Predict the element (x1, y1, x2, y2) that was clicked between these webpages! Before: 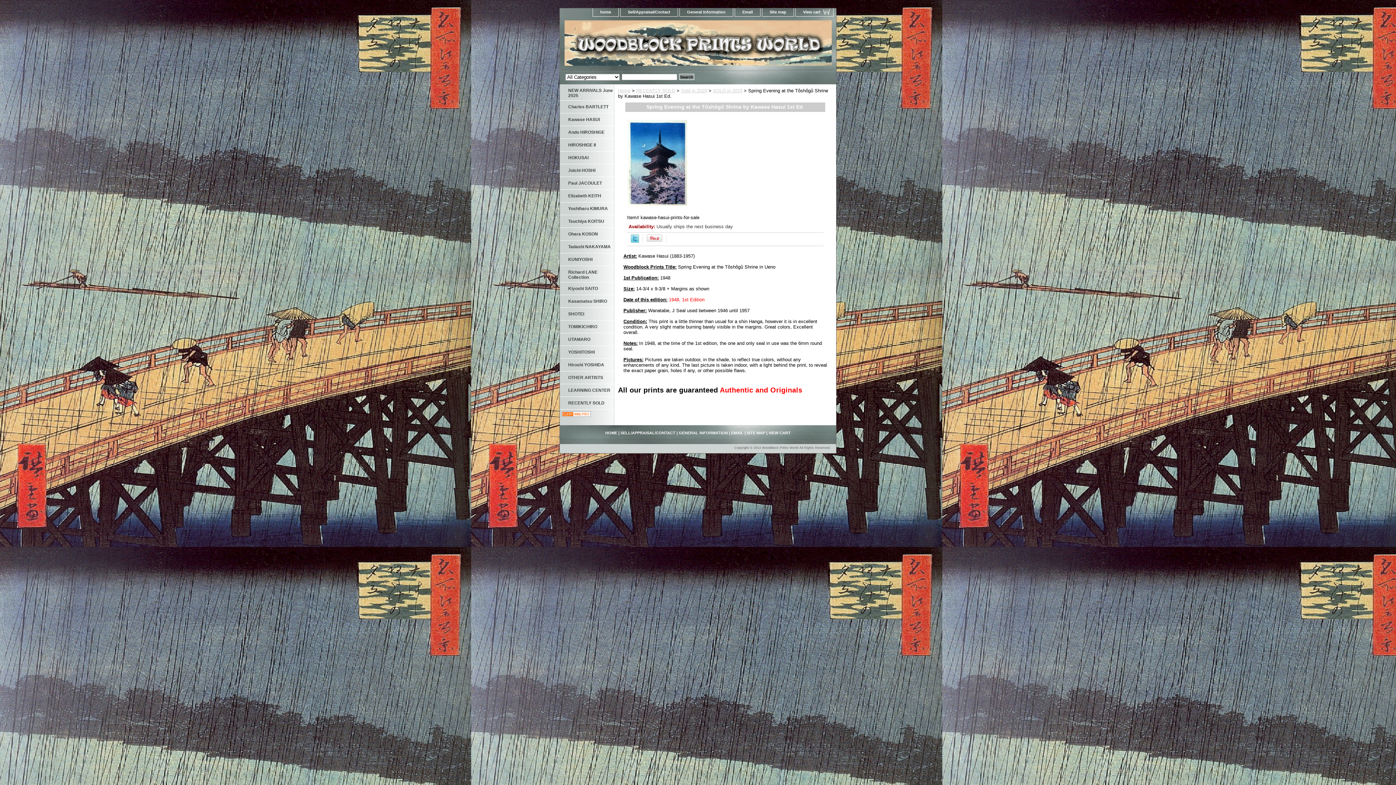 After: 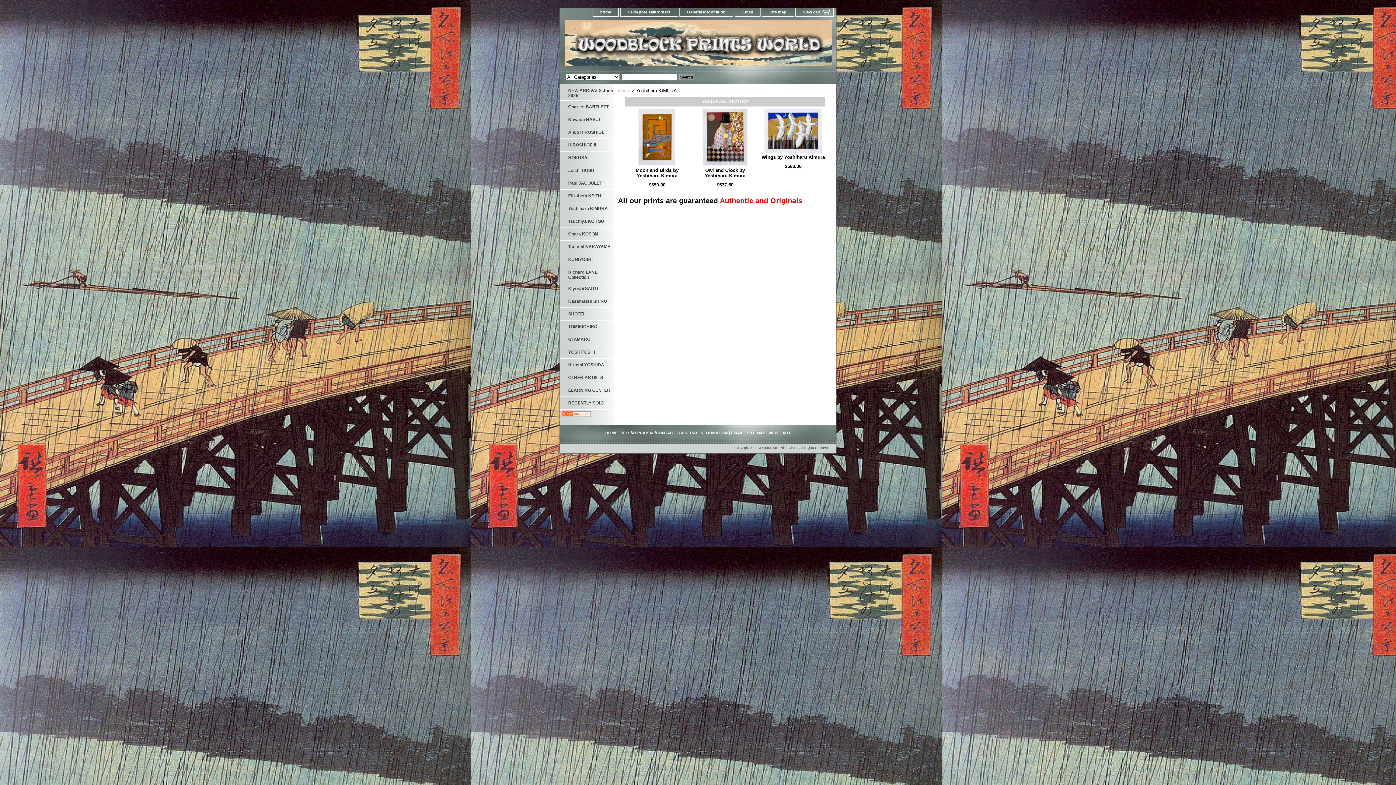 Action: bbox: (560, 202, 614, 215) label: Yoshiharu KIMURA